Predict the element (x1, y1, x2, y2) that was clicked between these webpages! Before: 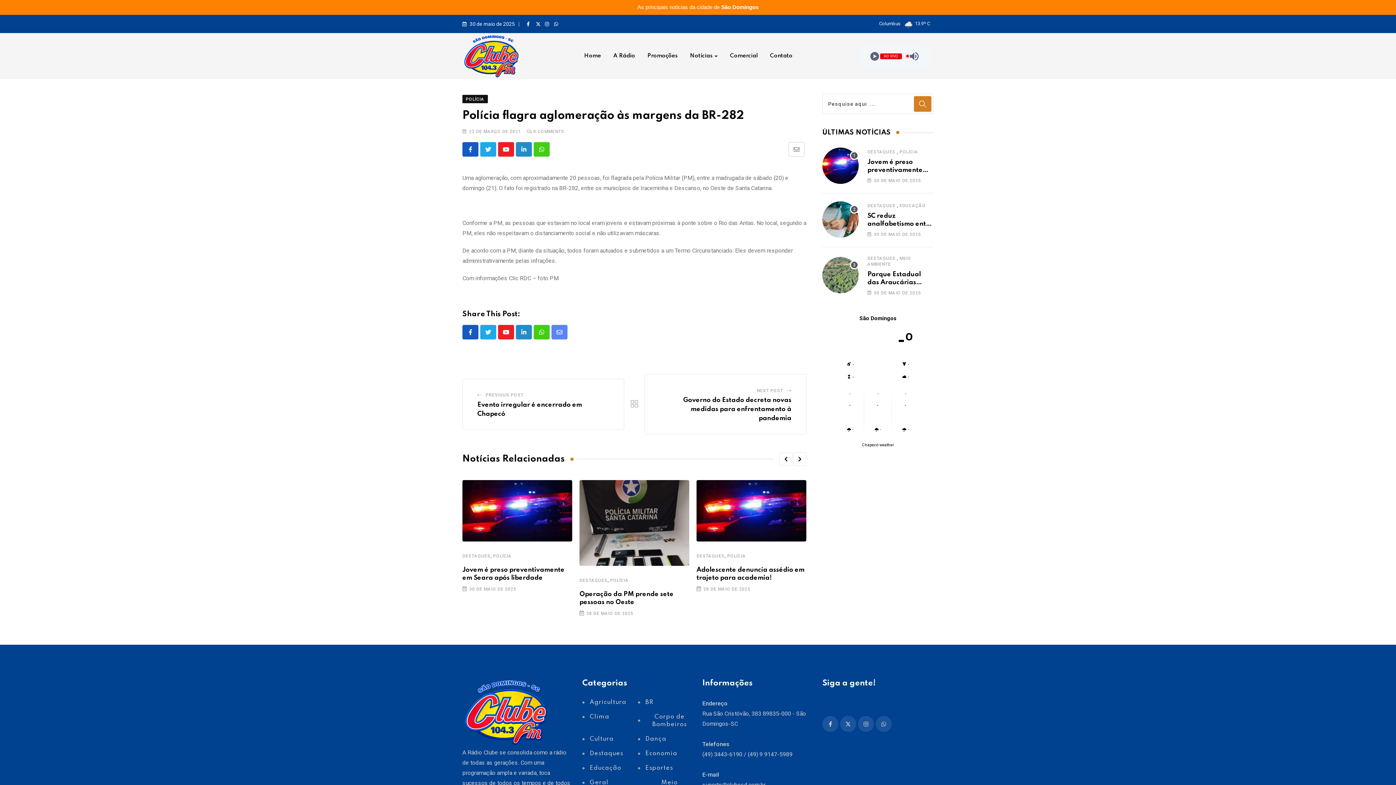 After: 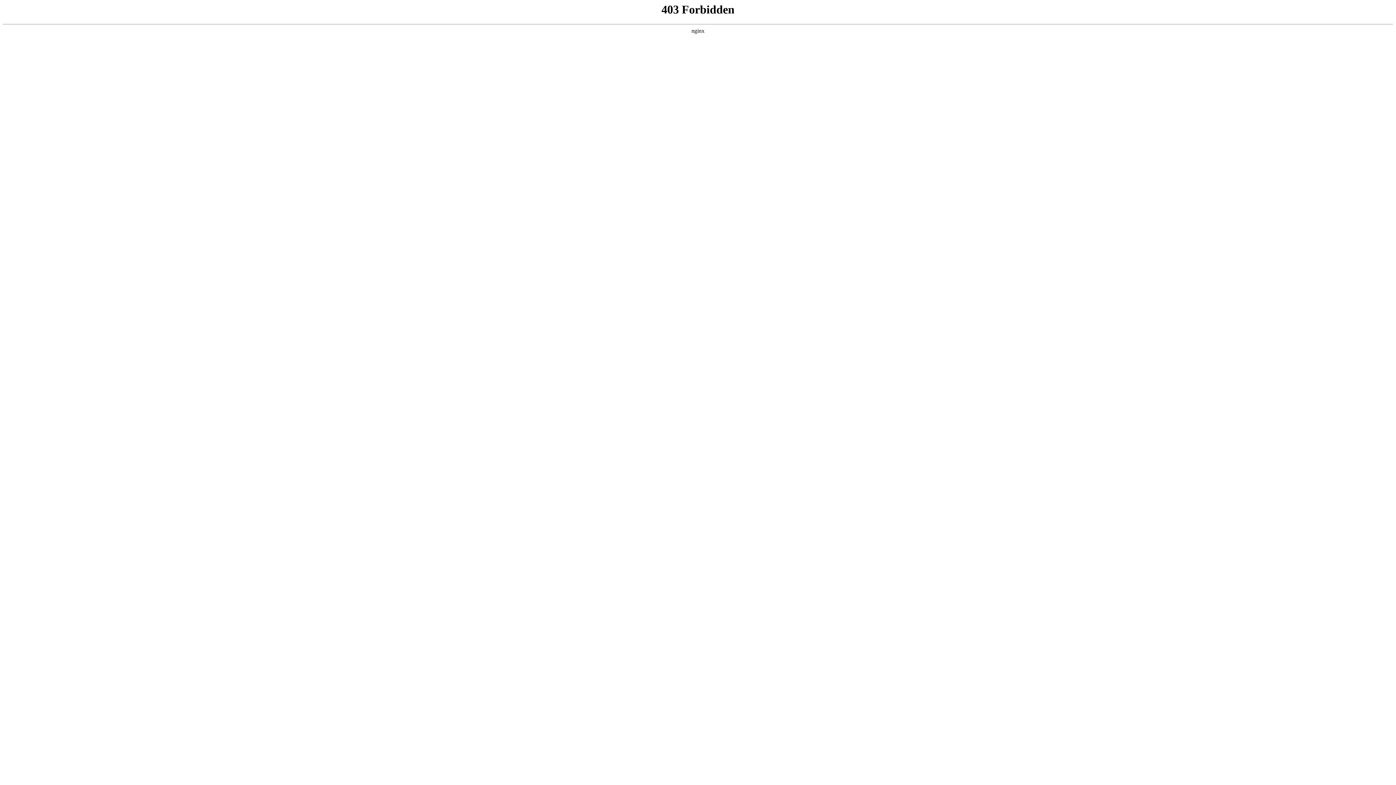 Action: bbox: (862, 442, 894, 447) label: Chapecó weather